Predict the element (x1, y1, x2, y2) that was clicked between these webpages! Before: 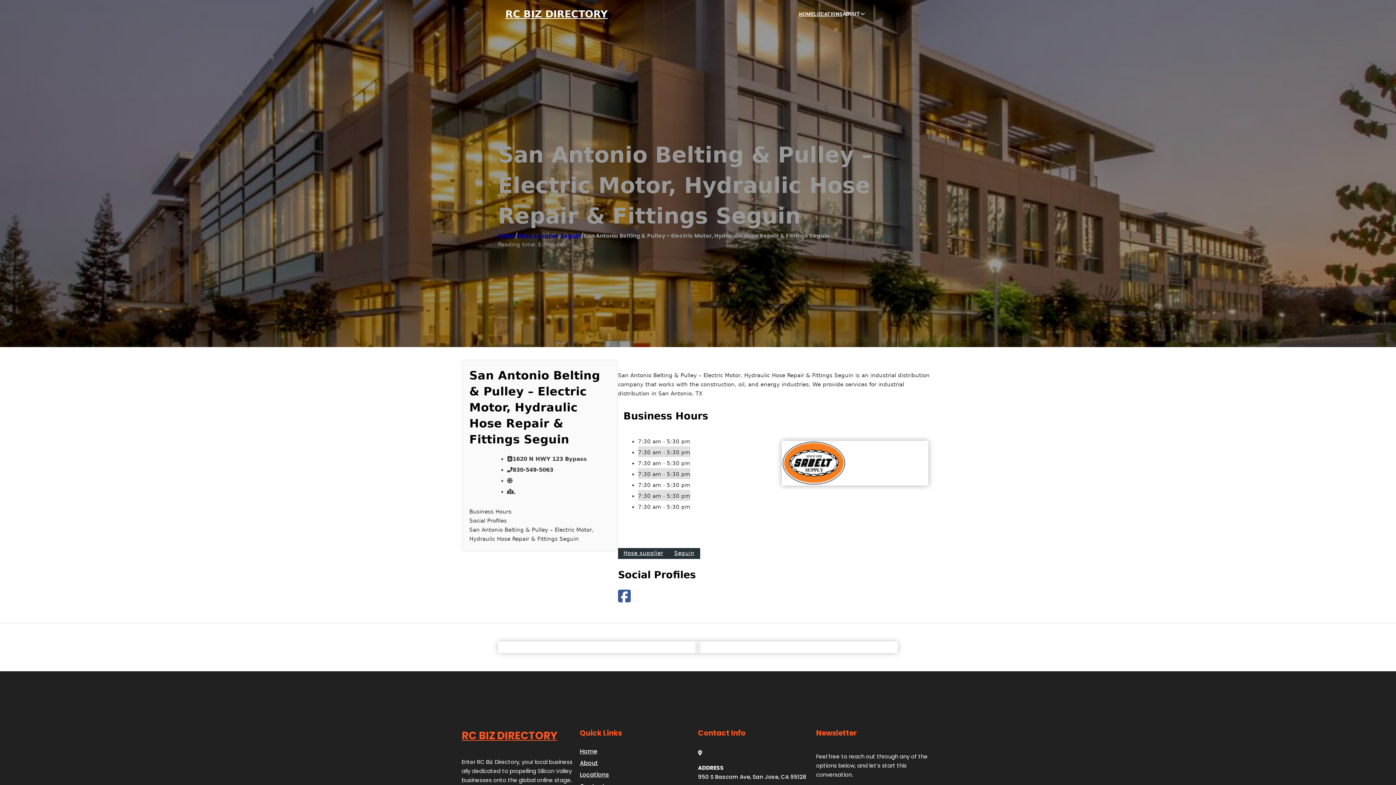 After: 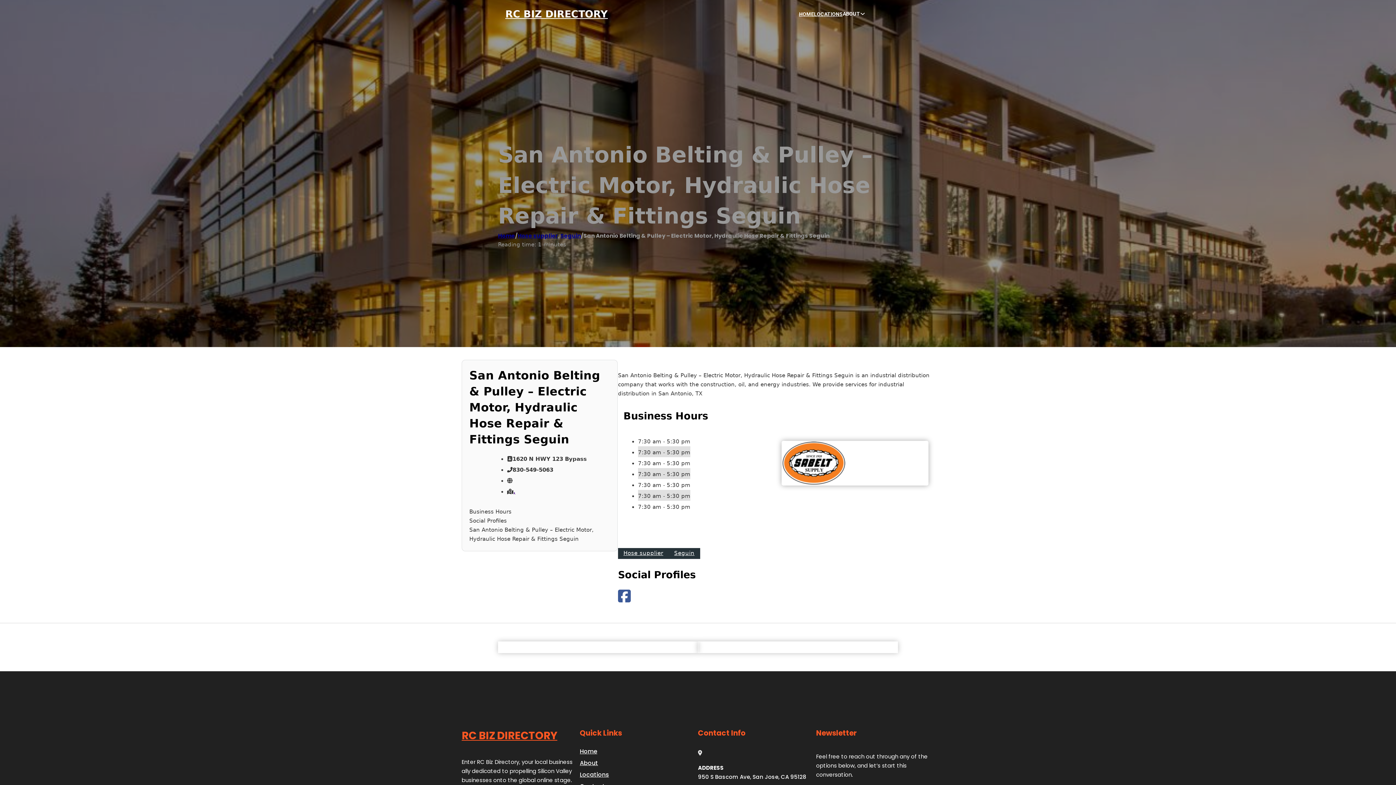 Action: bbox: (513, 488, 515, 495) label: ,